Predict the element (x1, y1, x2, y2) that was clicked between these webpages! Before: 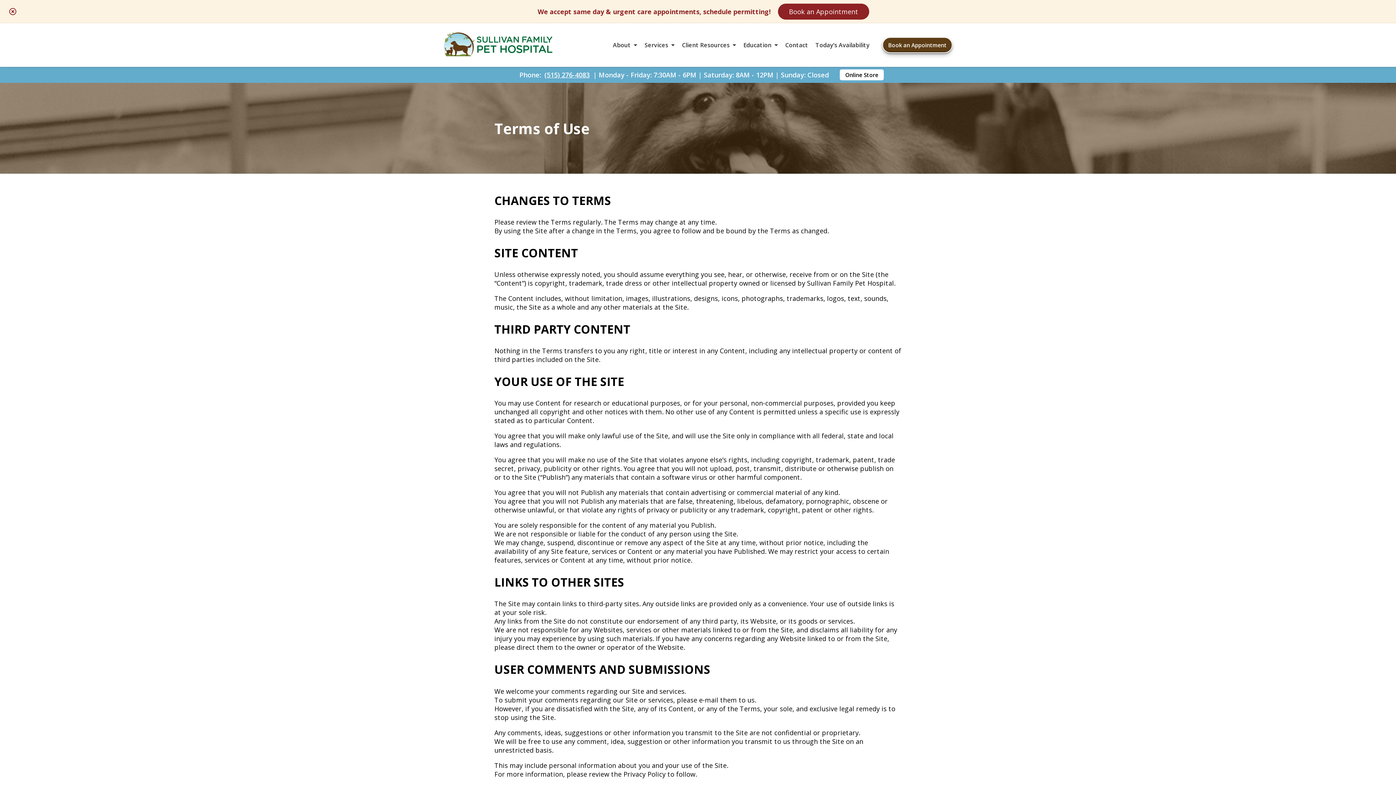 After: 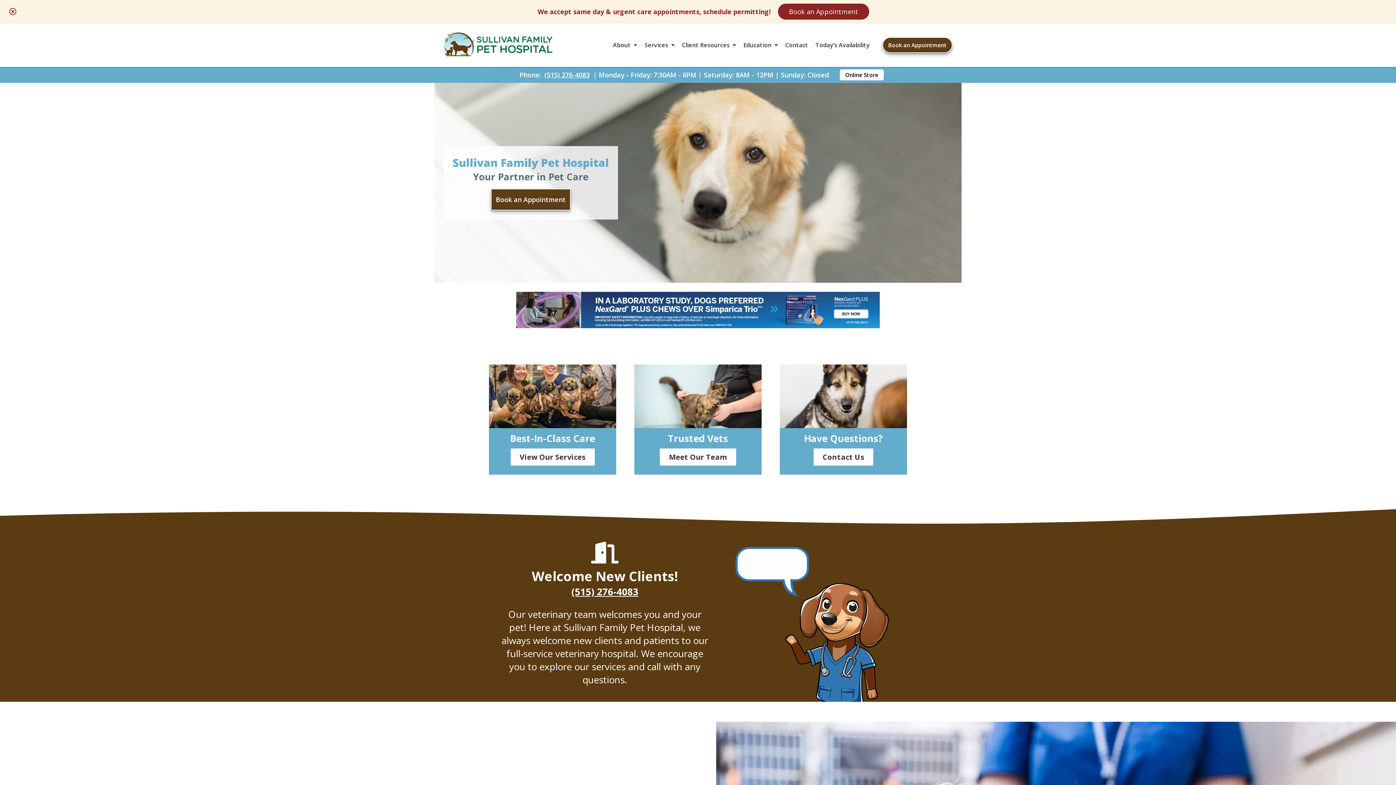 Action: bbox: (443, 32, 552, 58)